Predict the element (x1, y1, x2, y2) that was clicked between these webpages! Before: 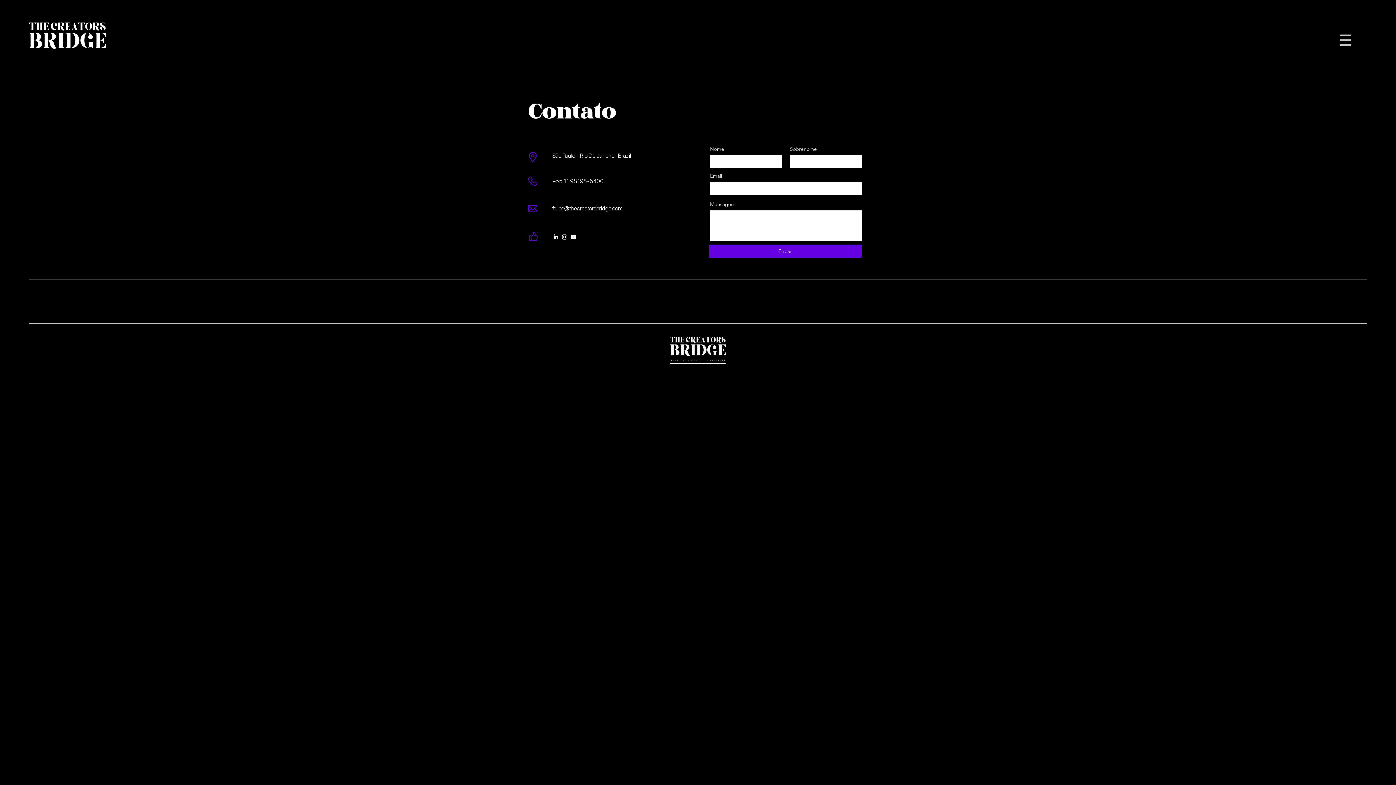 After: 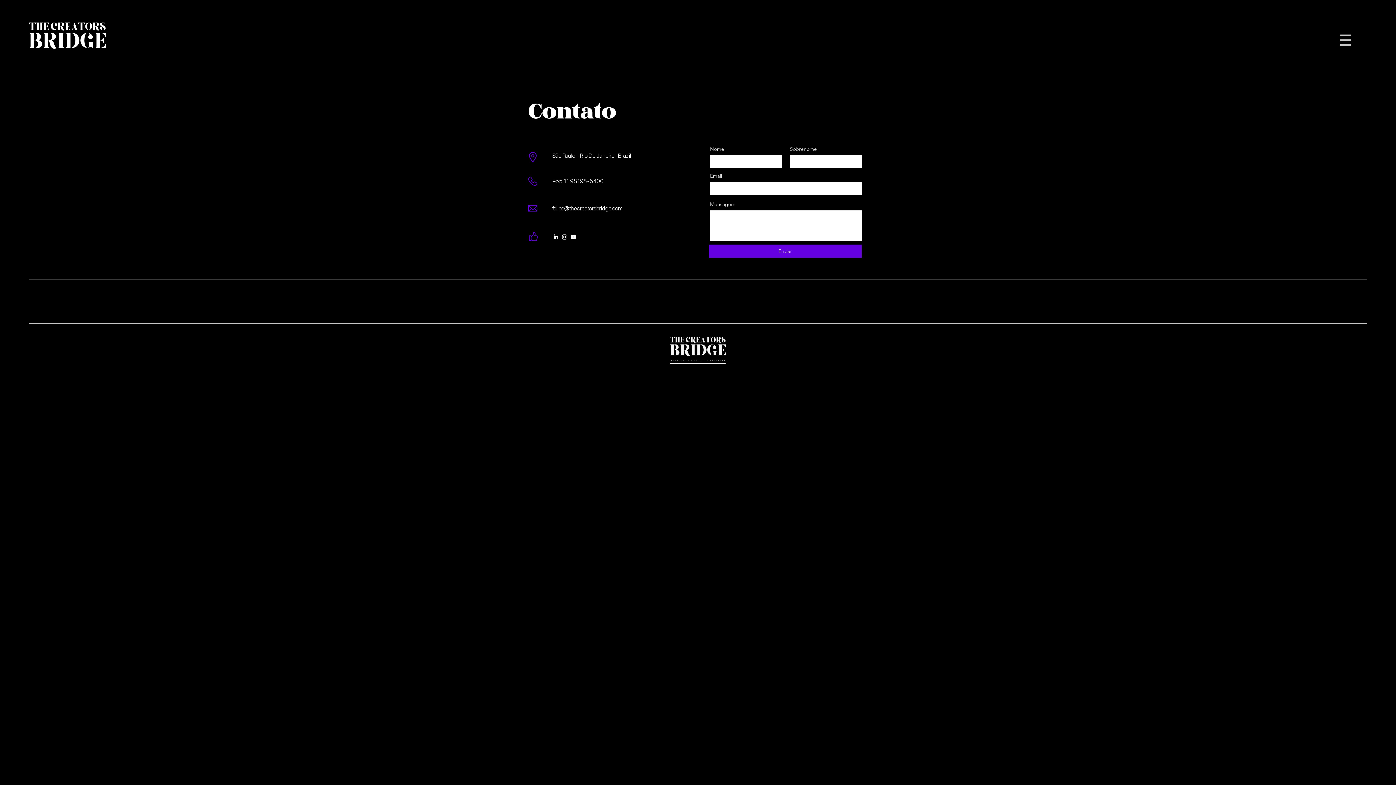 Action: bbox: (569, 232, 577, 241)